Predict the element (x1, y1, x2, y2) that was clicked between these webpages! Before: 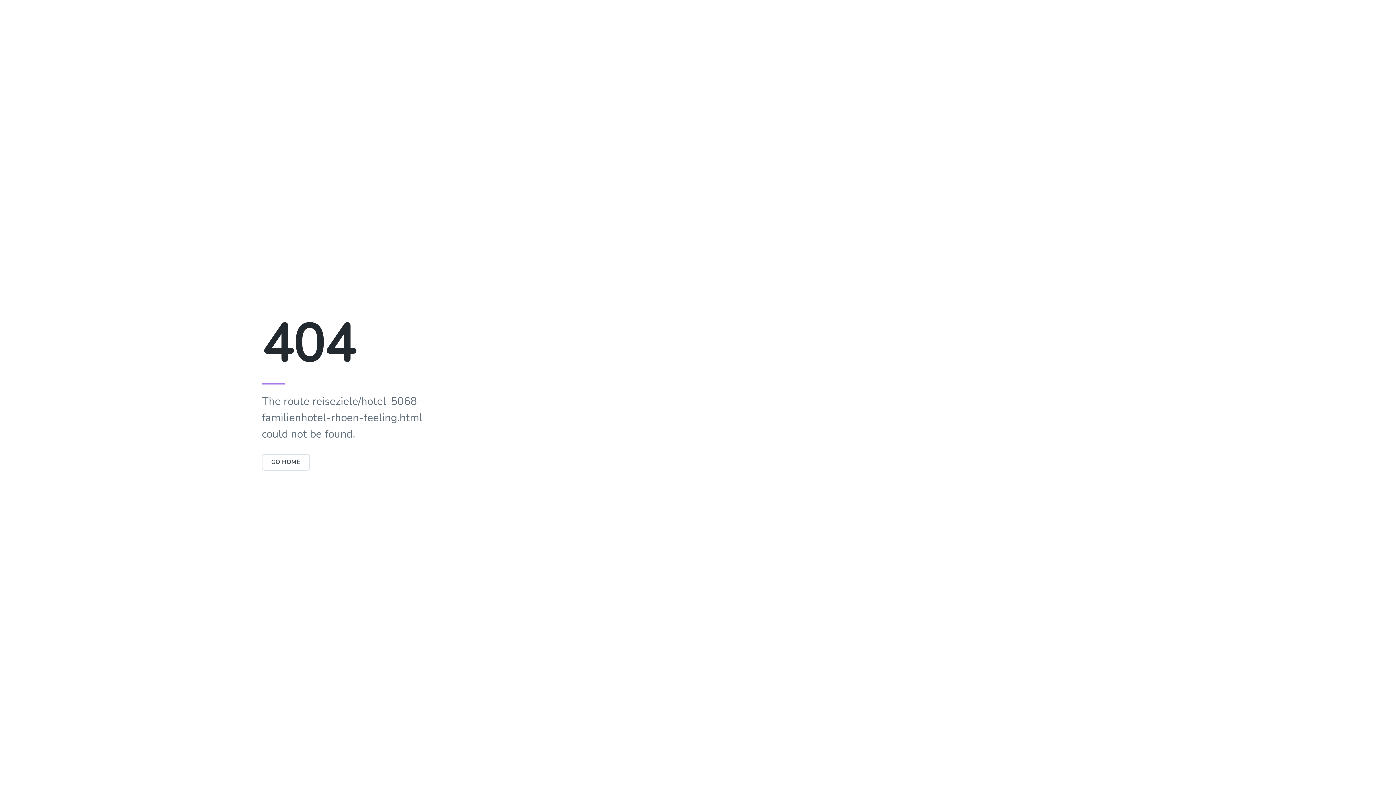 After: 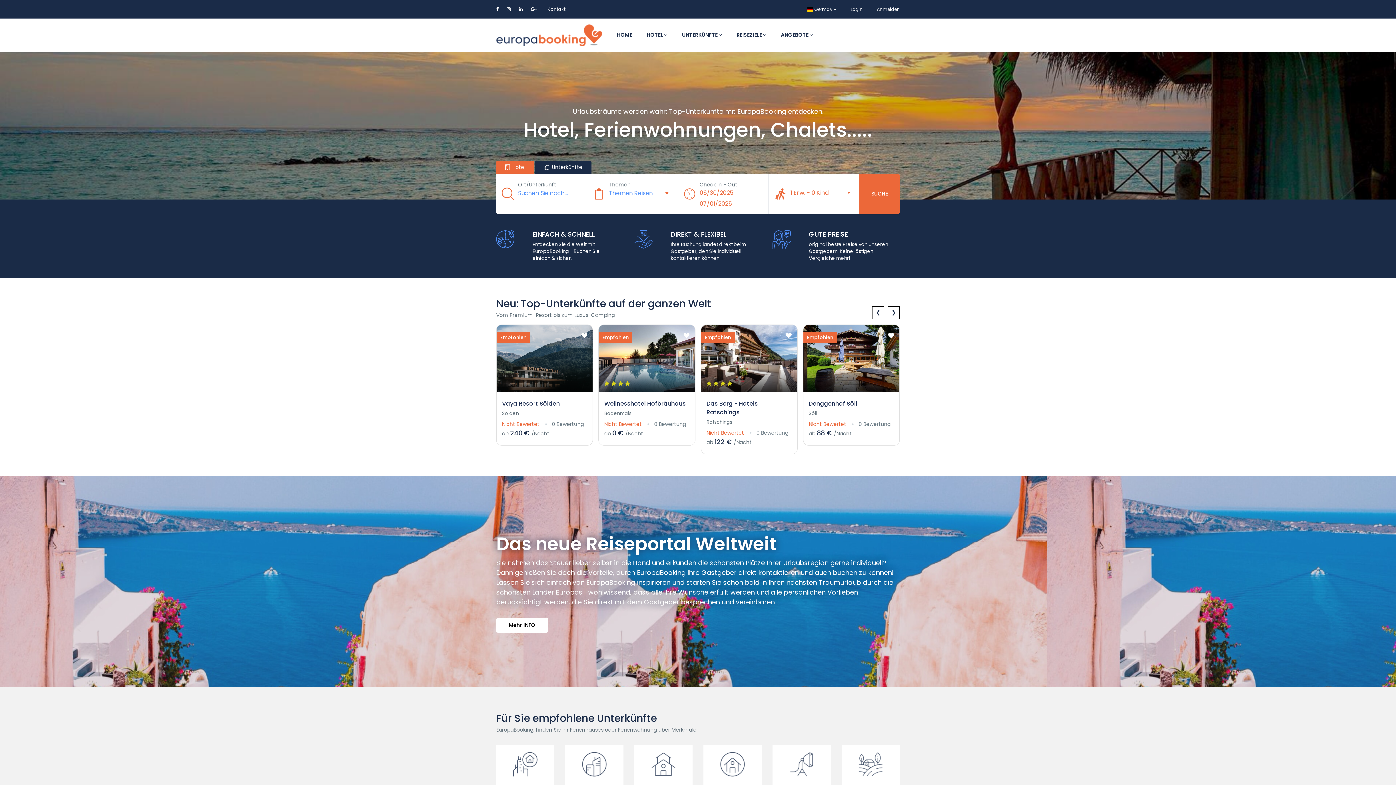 Action: bbox: (261, 458, 310, 466) label: GO HOME